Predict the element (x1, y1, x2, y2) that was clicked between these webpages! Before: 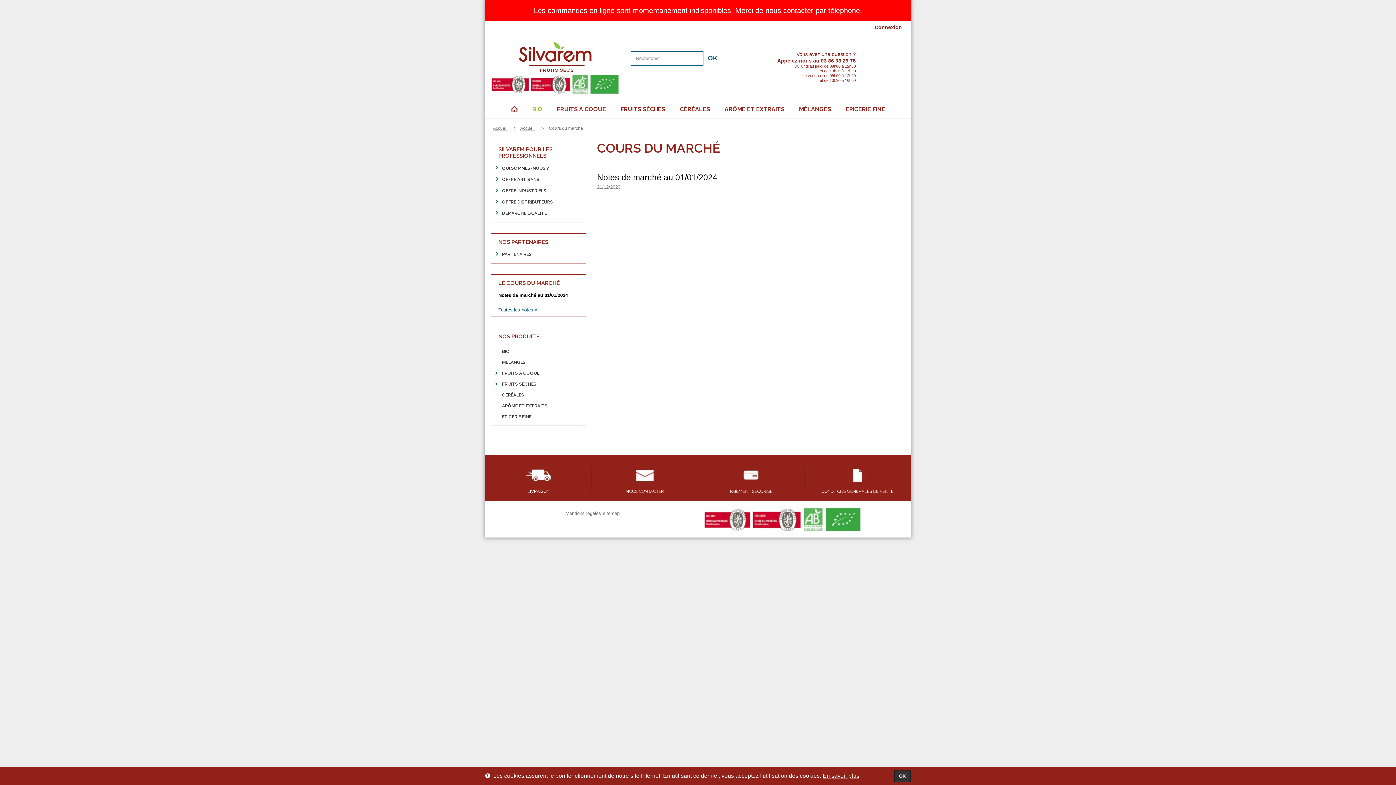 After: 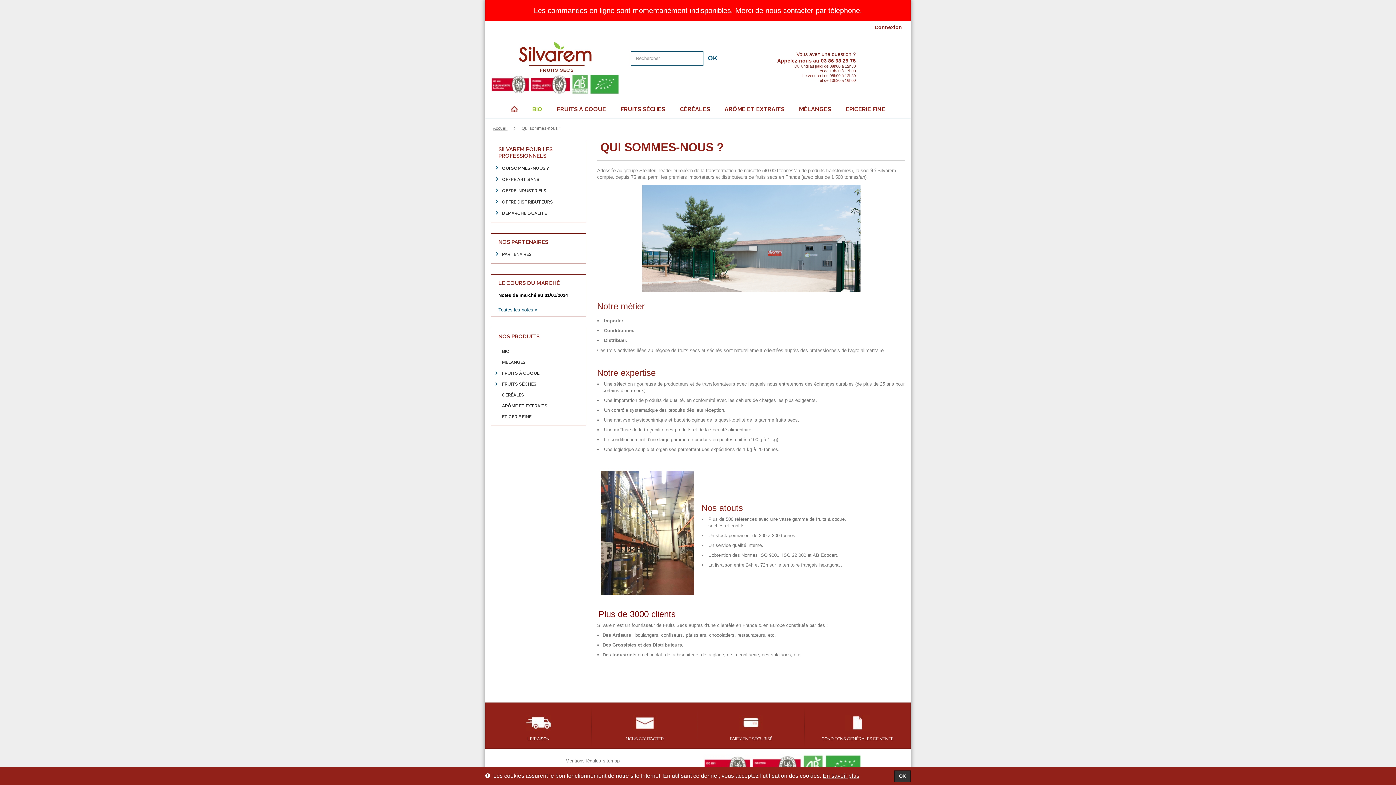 Action: bbox: (491, 162, 586, 173) label:  QUI SOMMES-NOUS ?